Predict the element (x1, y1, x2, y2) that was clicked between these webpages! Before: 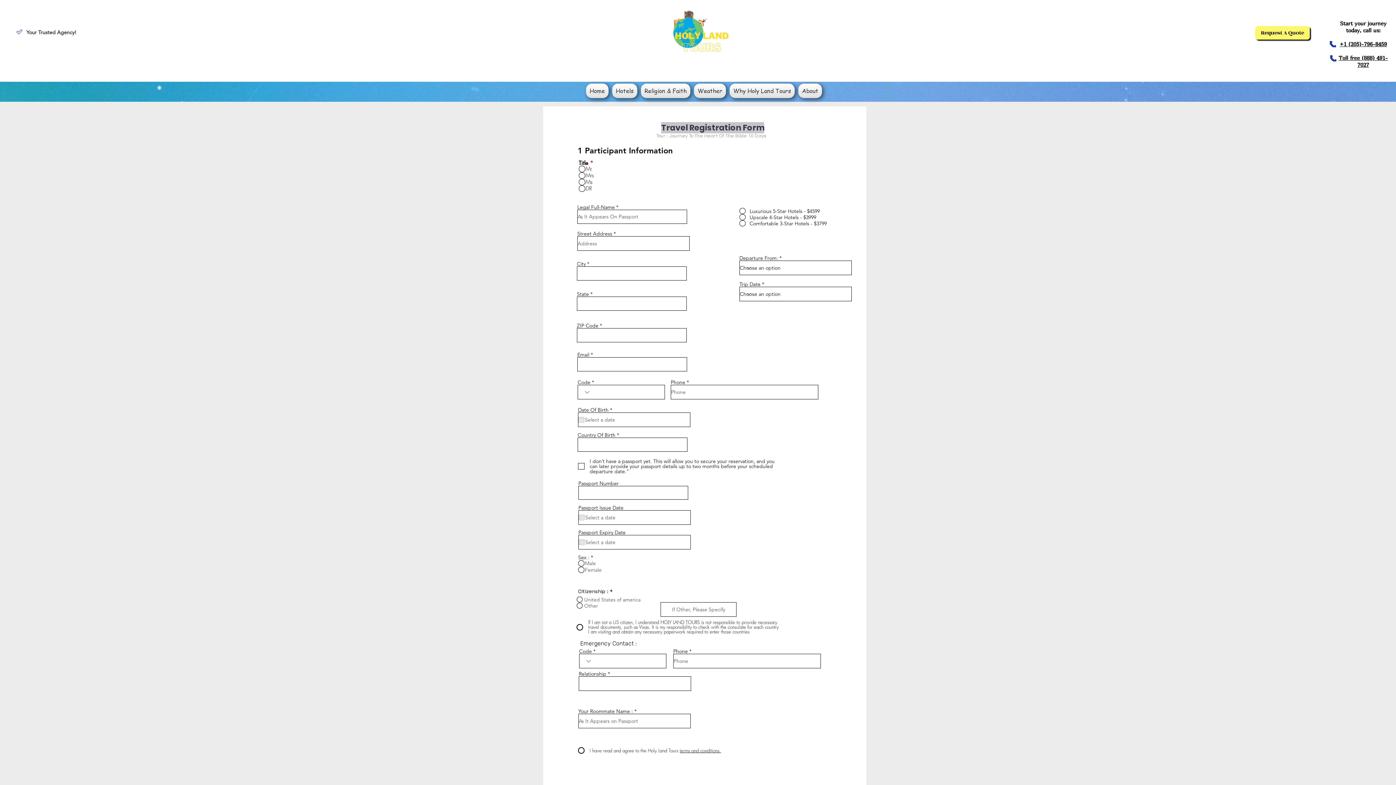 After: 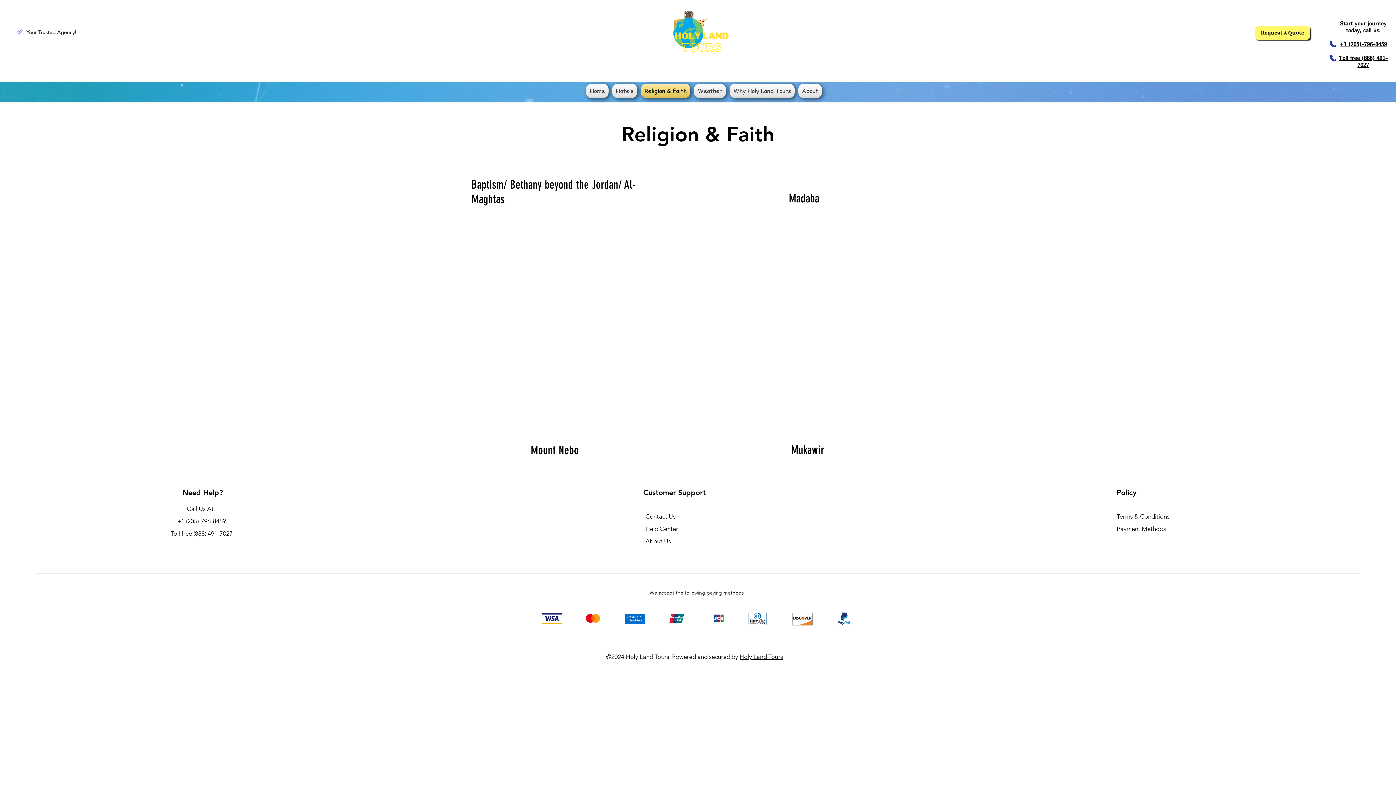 Action: bbox: (639, 83, 692, 98) label: Religion & Faith